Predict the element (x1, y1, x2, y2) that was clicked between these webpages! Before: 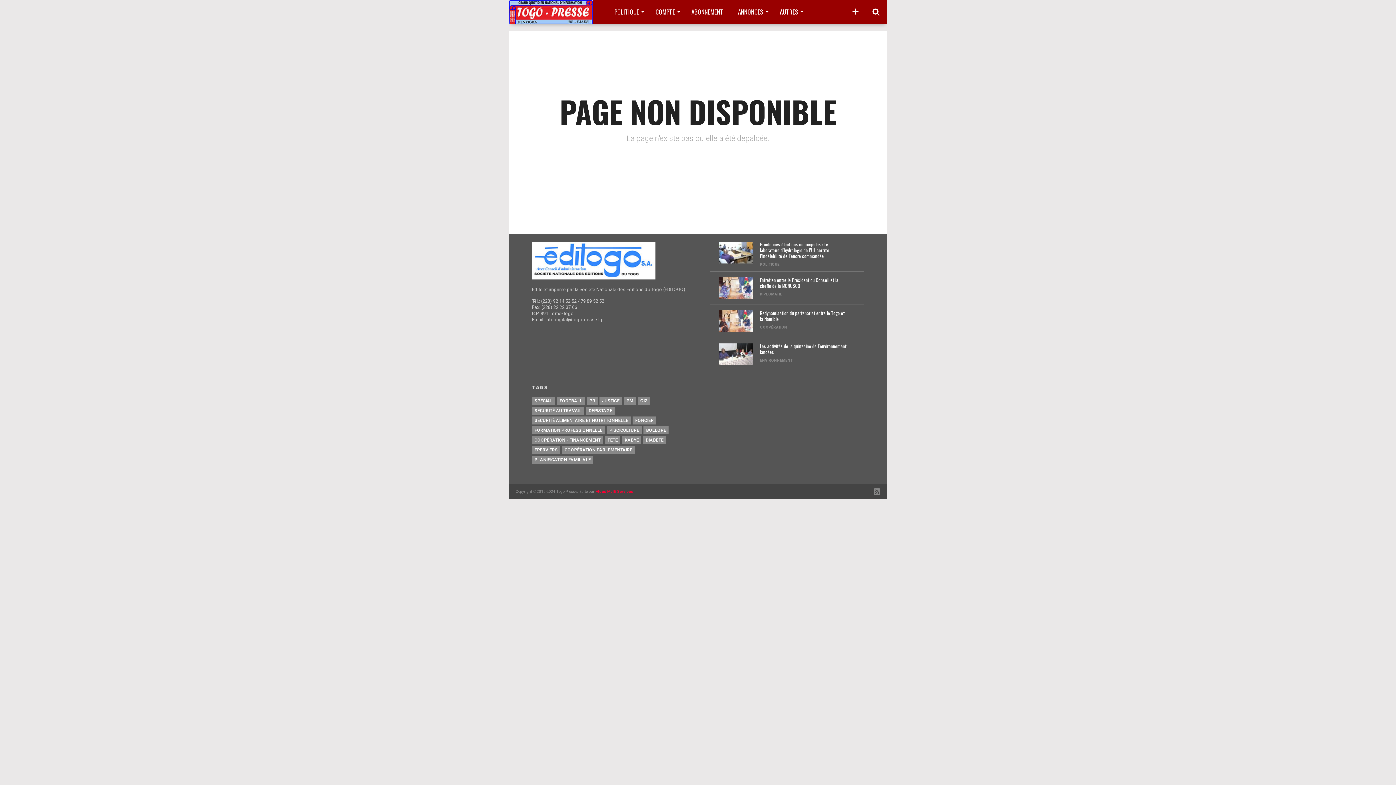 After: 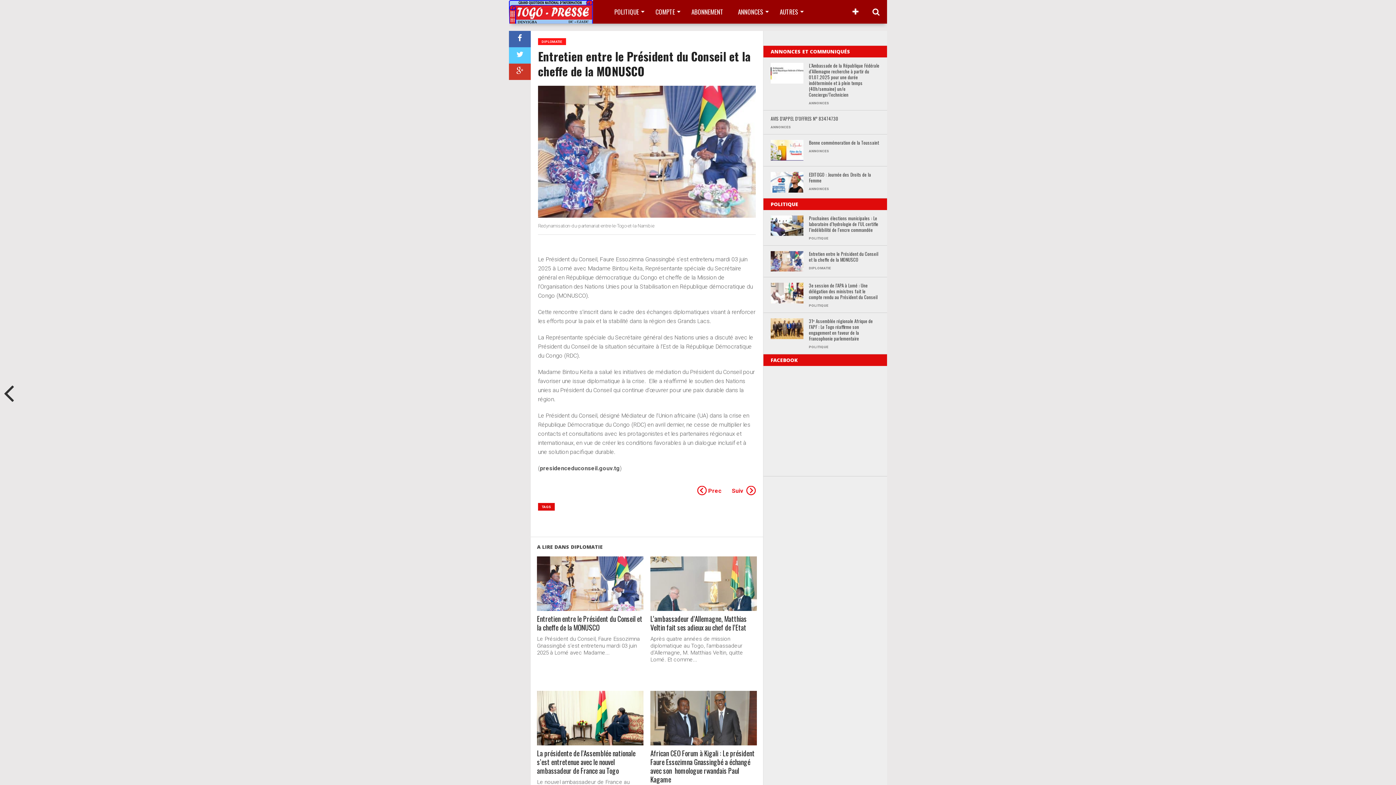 Action: bbox: (718, 294, 753, 300)